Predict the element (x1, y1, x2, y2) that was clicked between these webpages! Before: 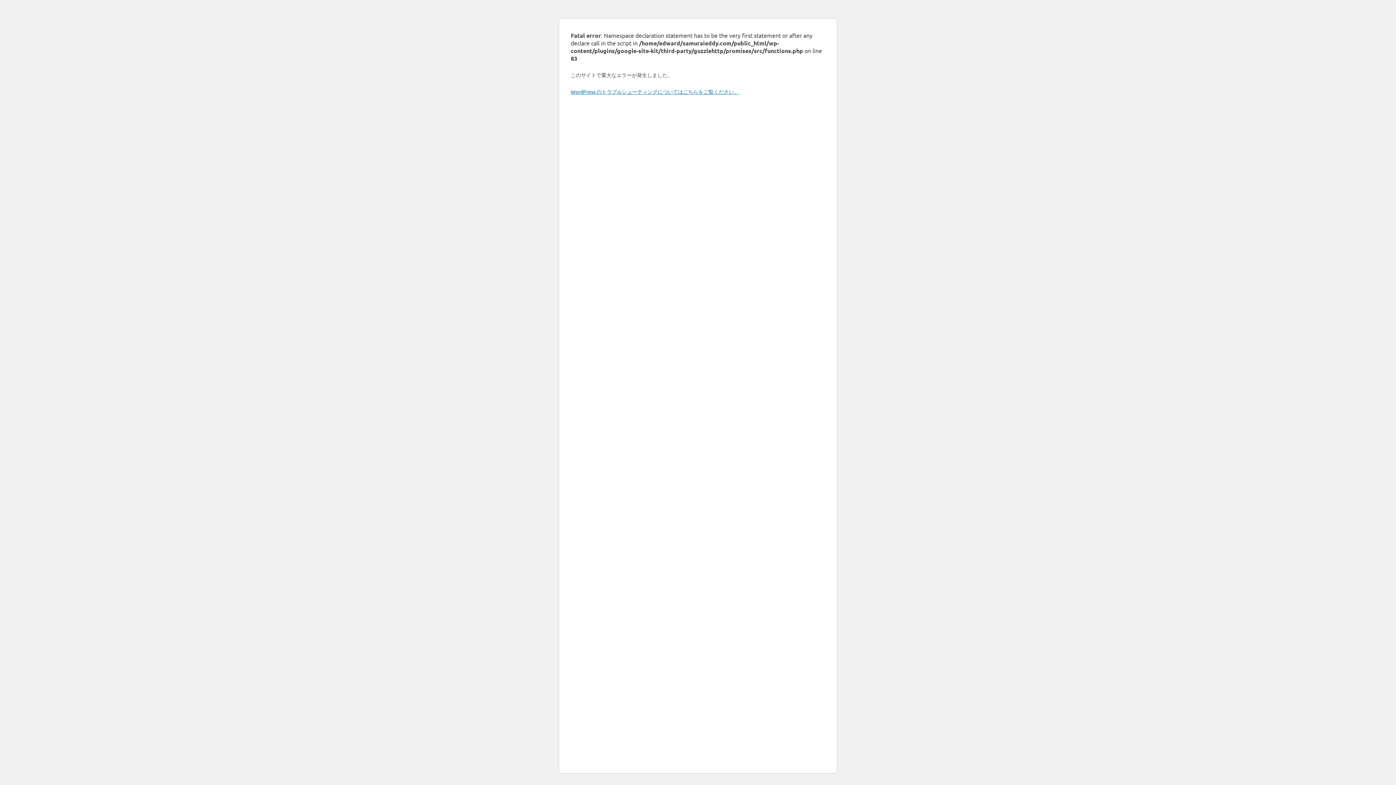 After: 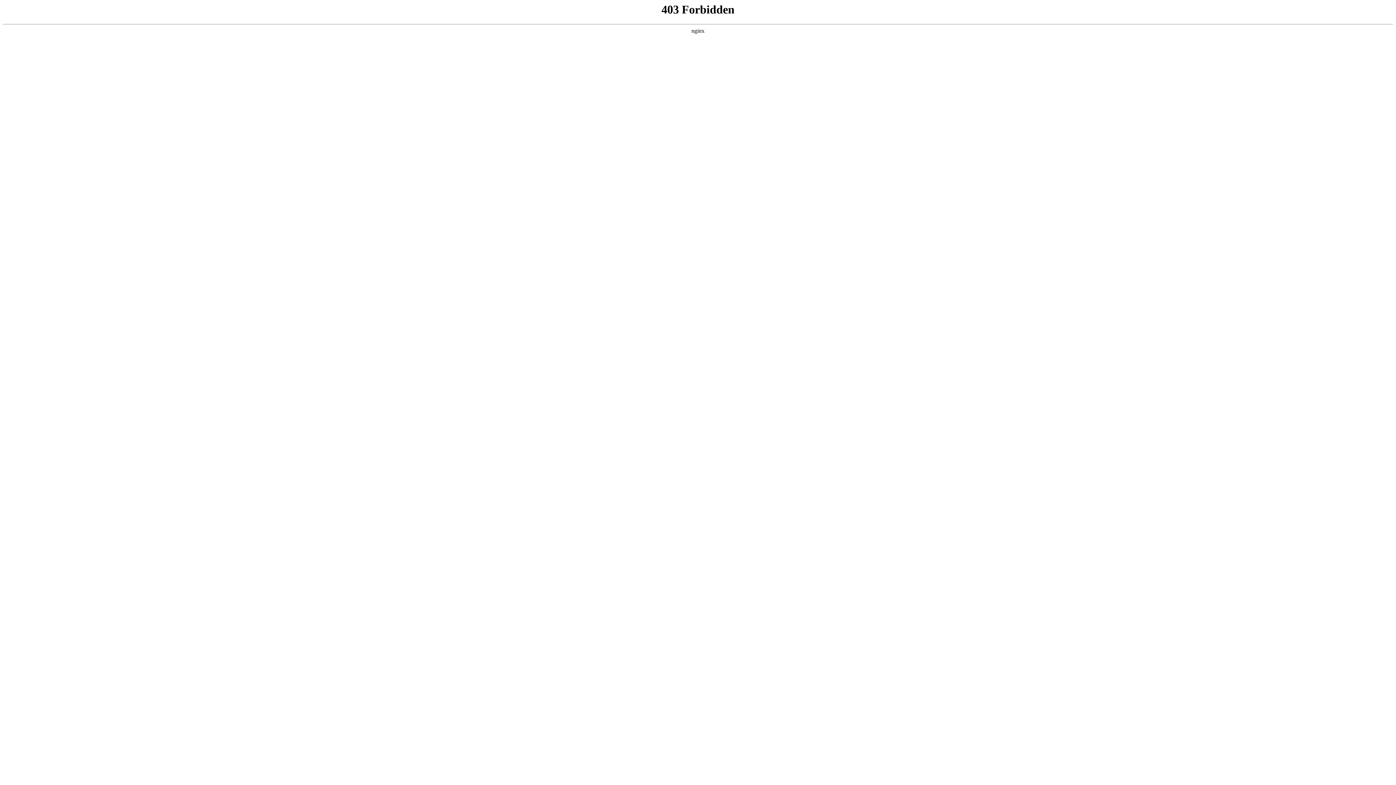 Action: label: WordPress のトラブルシューティングについてはこちらをご覧ください。 bbox: (570, 88, 739, 94)